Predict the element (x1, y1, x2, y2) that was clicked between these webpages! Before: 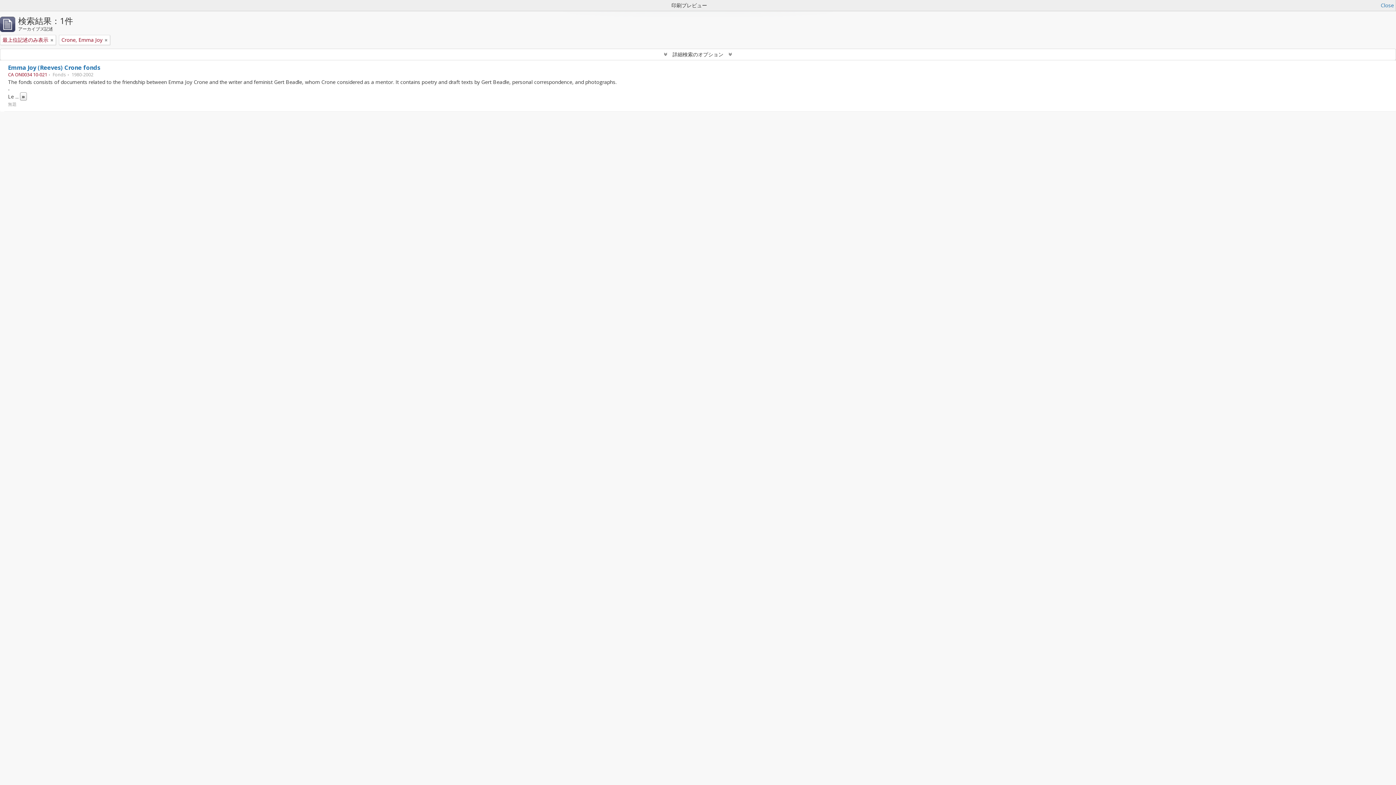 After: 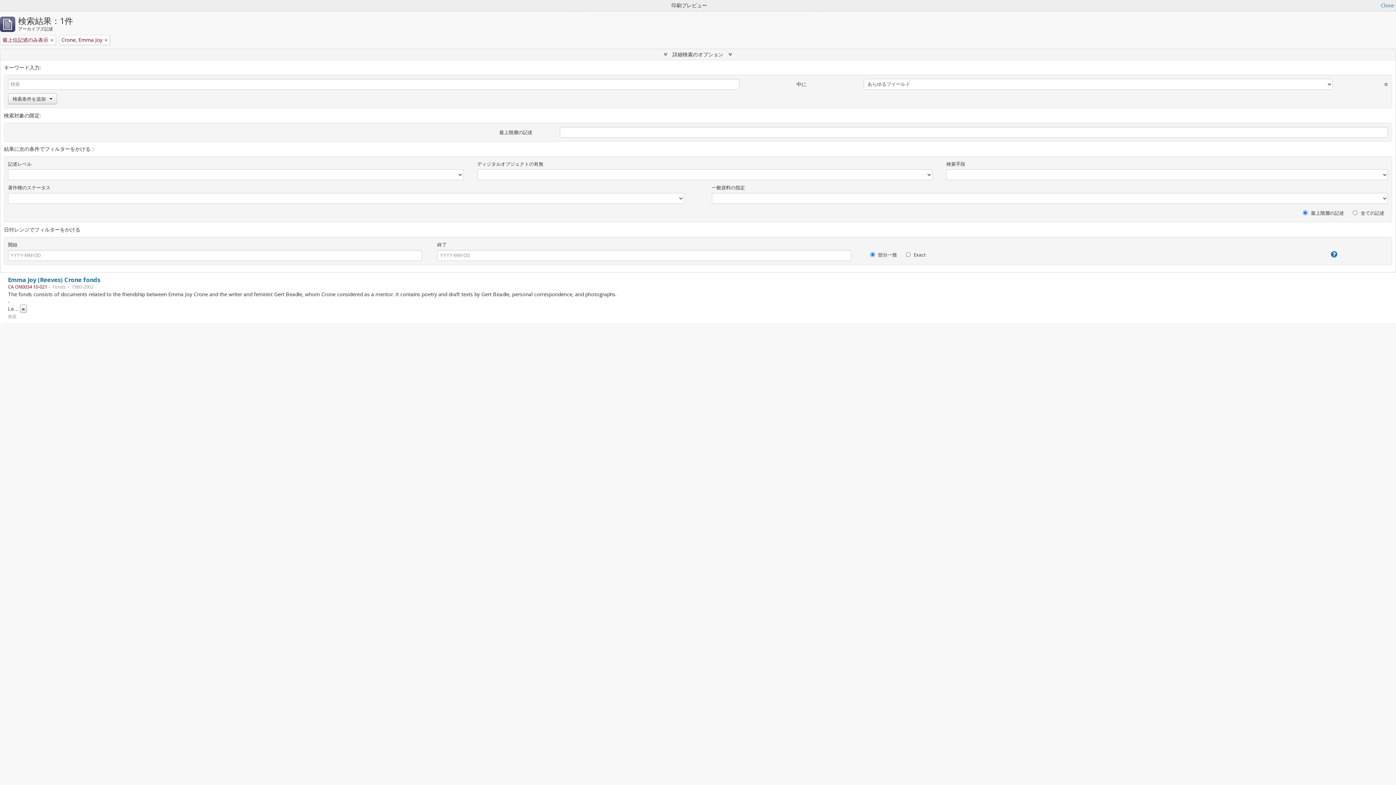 Action: label:  詳細検索のオプション  bbox: (0, 49, 1396, 60)